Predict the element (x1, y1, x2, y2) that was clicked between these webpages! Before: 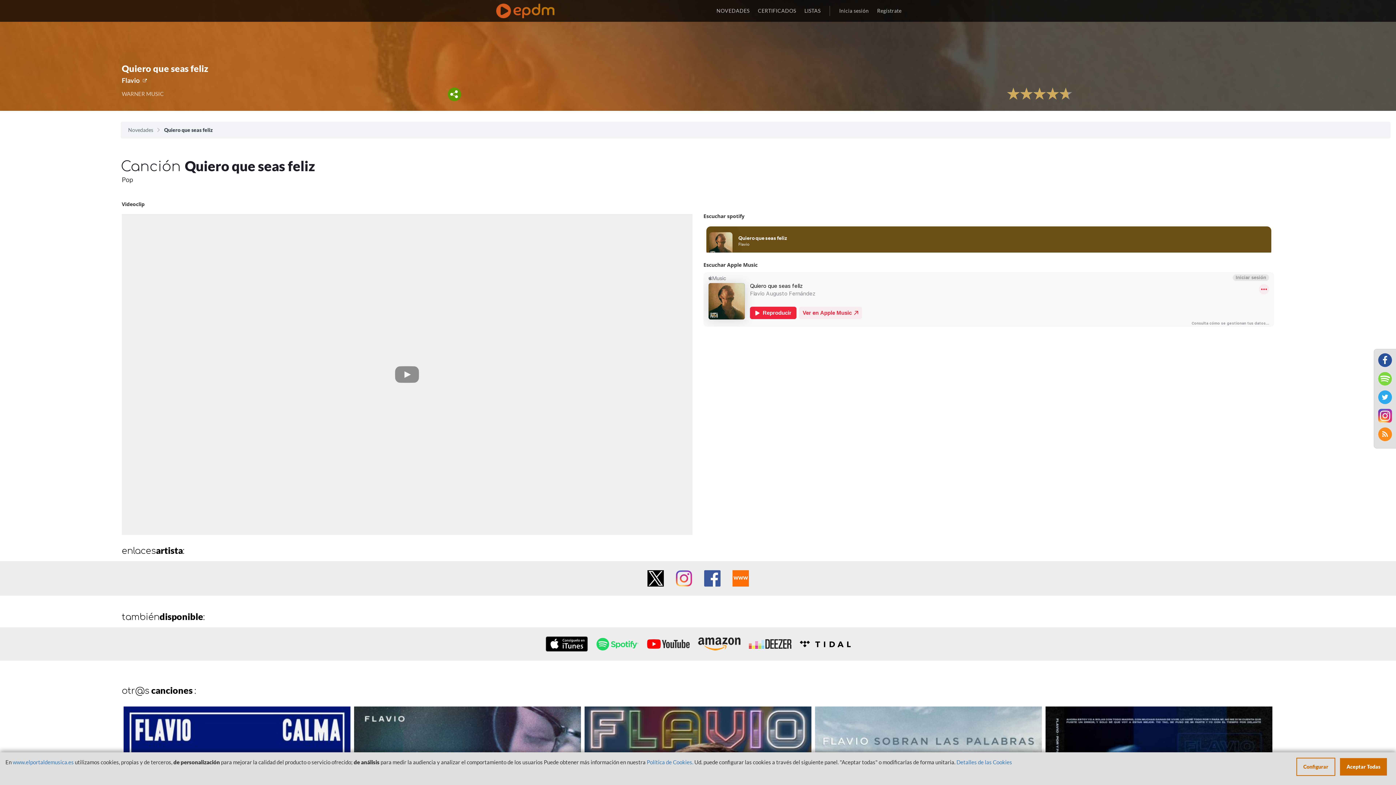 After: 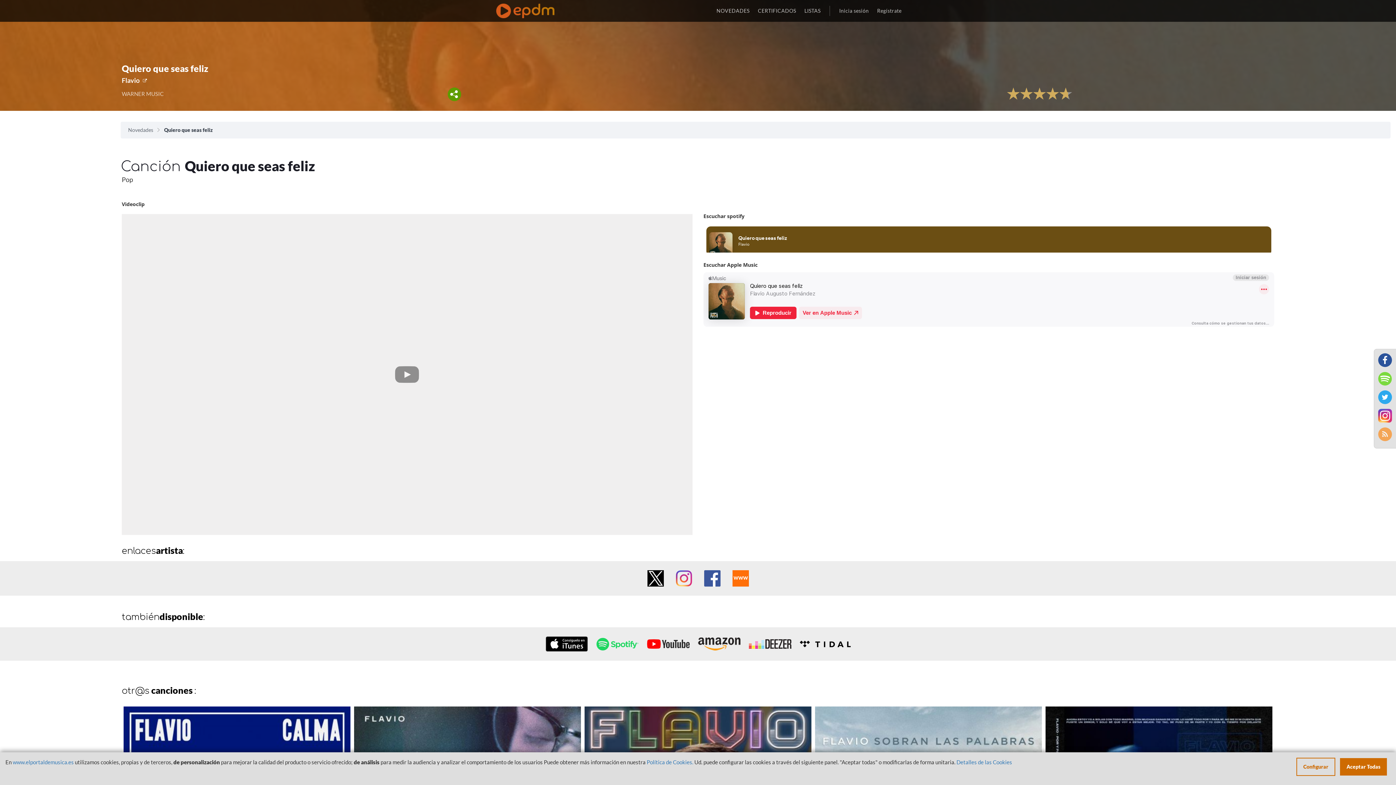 Action: bbox: (1378, 427, 1392, 441)